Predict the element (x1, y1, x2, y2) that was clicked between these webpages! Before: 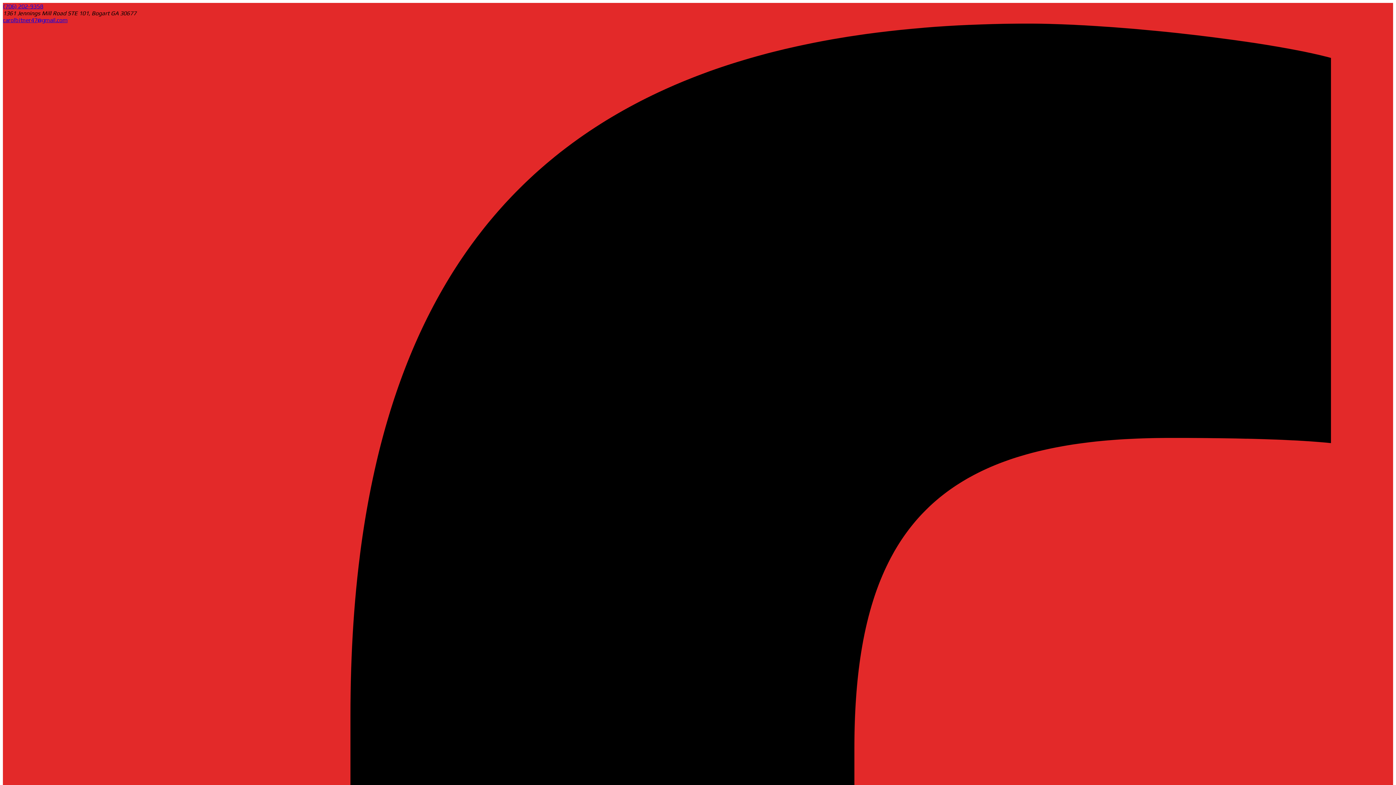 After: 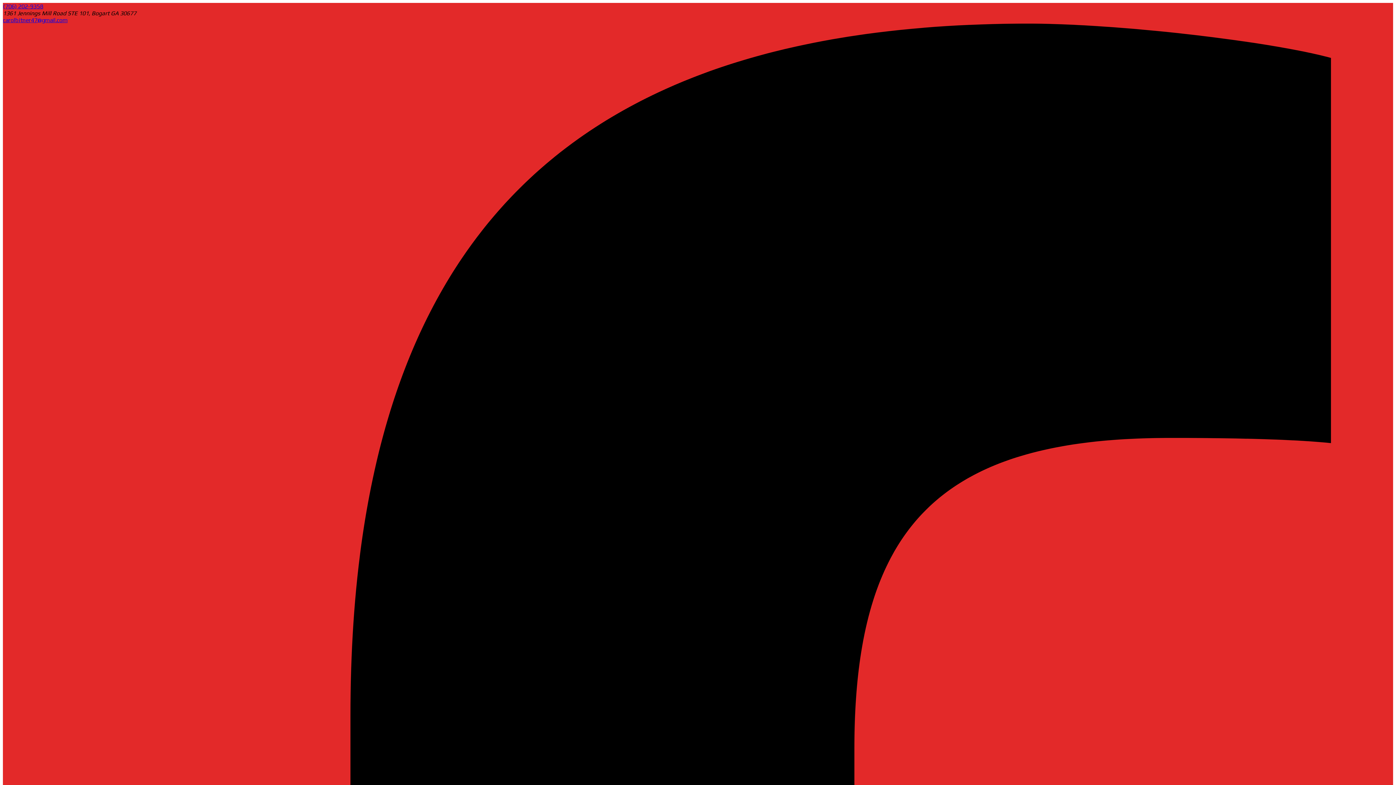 Action: label: (706) 202-9358 bbox: (2, 2, 43, 9)